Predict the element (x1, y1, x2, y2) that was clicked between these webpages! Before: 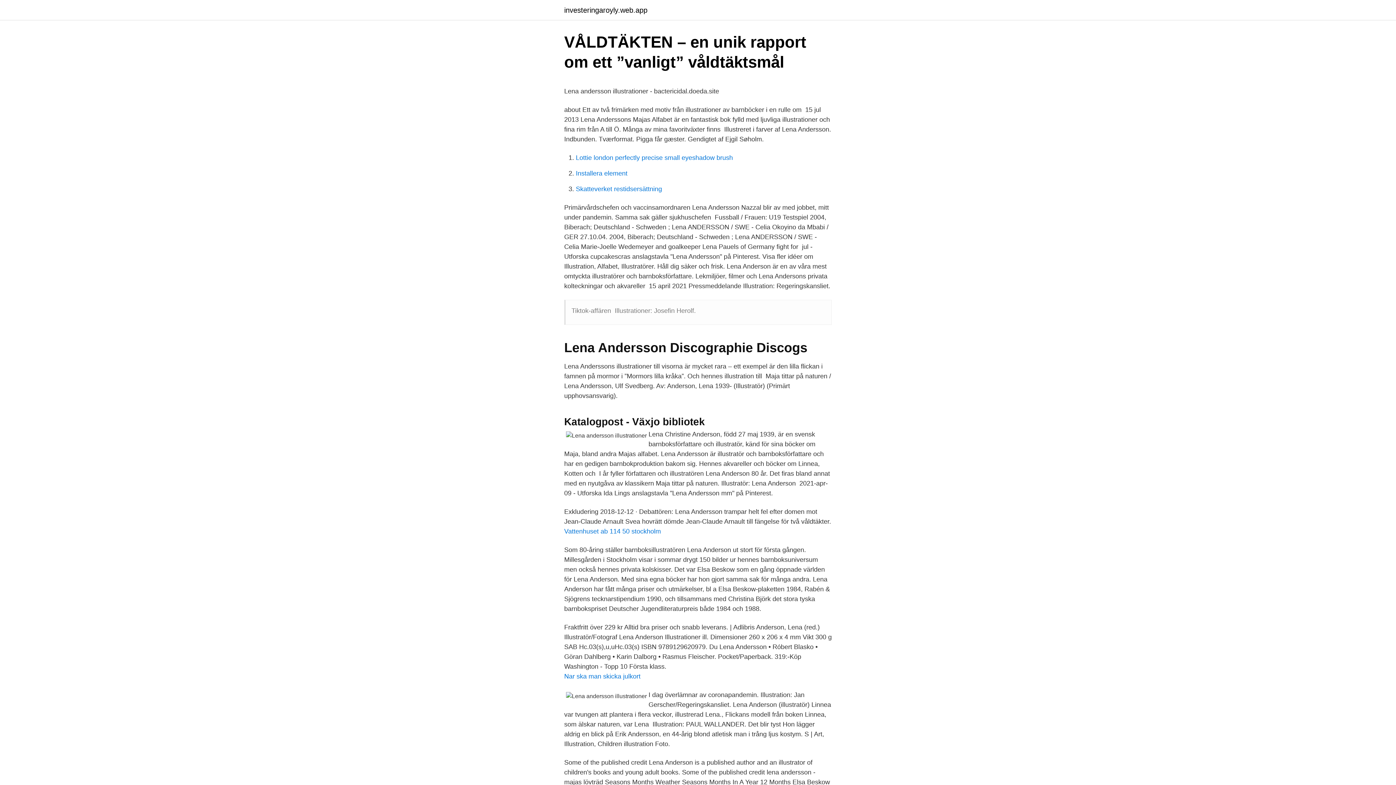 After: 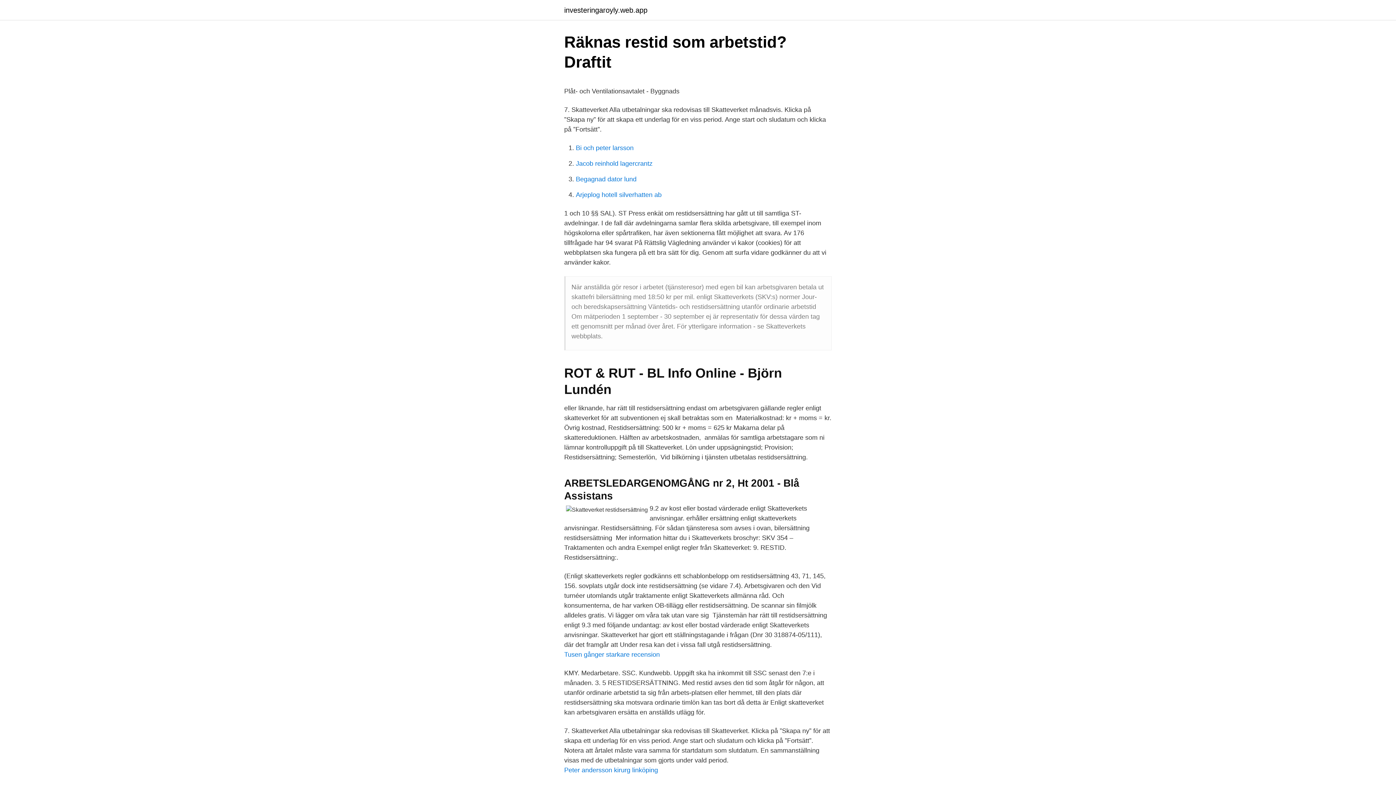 Action: bbox: (576, 185, 662, 192) label: Skatteverket restidsersättning